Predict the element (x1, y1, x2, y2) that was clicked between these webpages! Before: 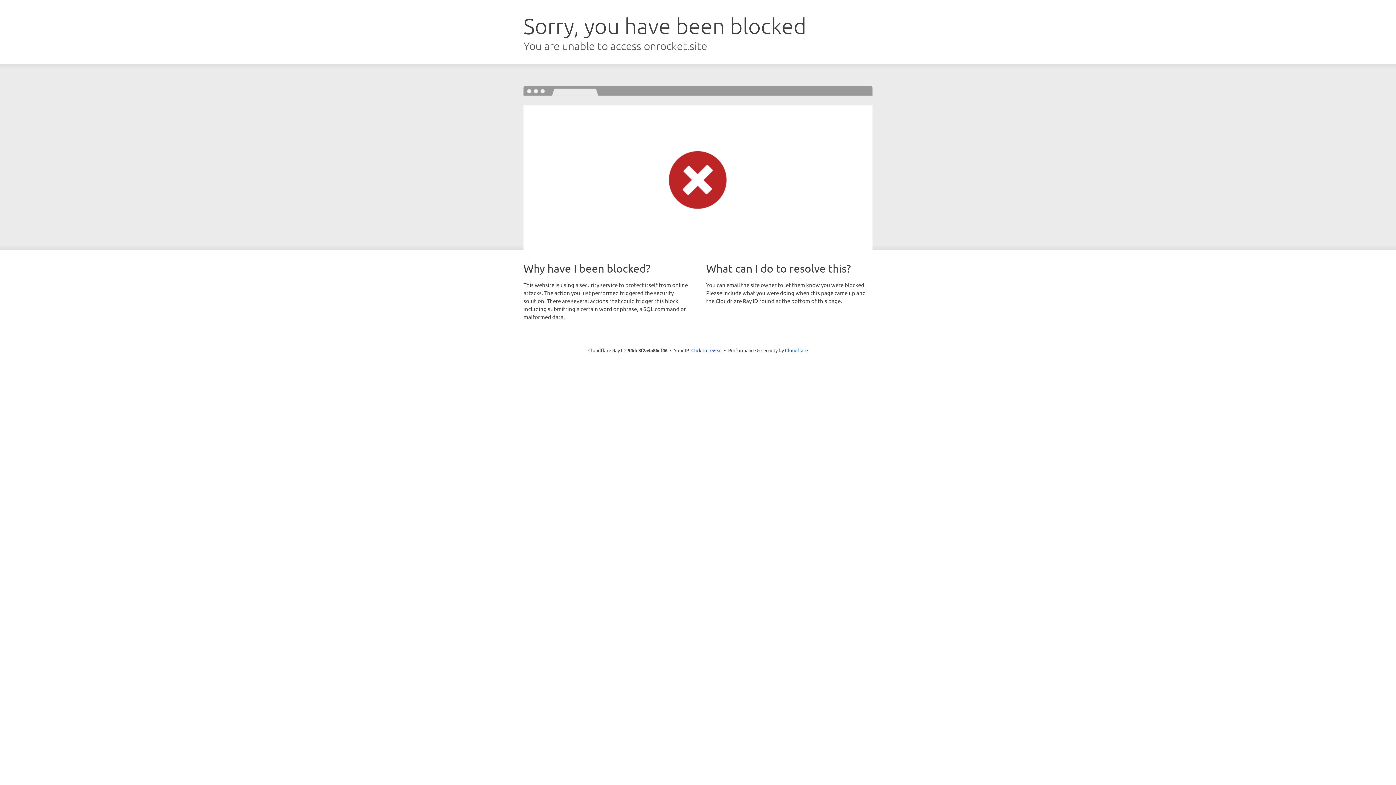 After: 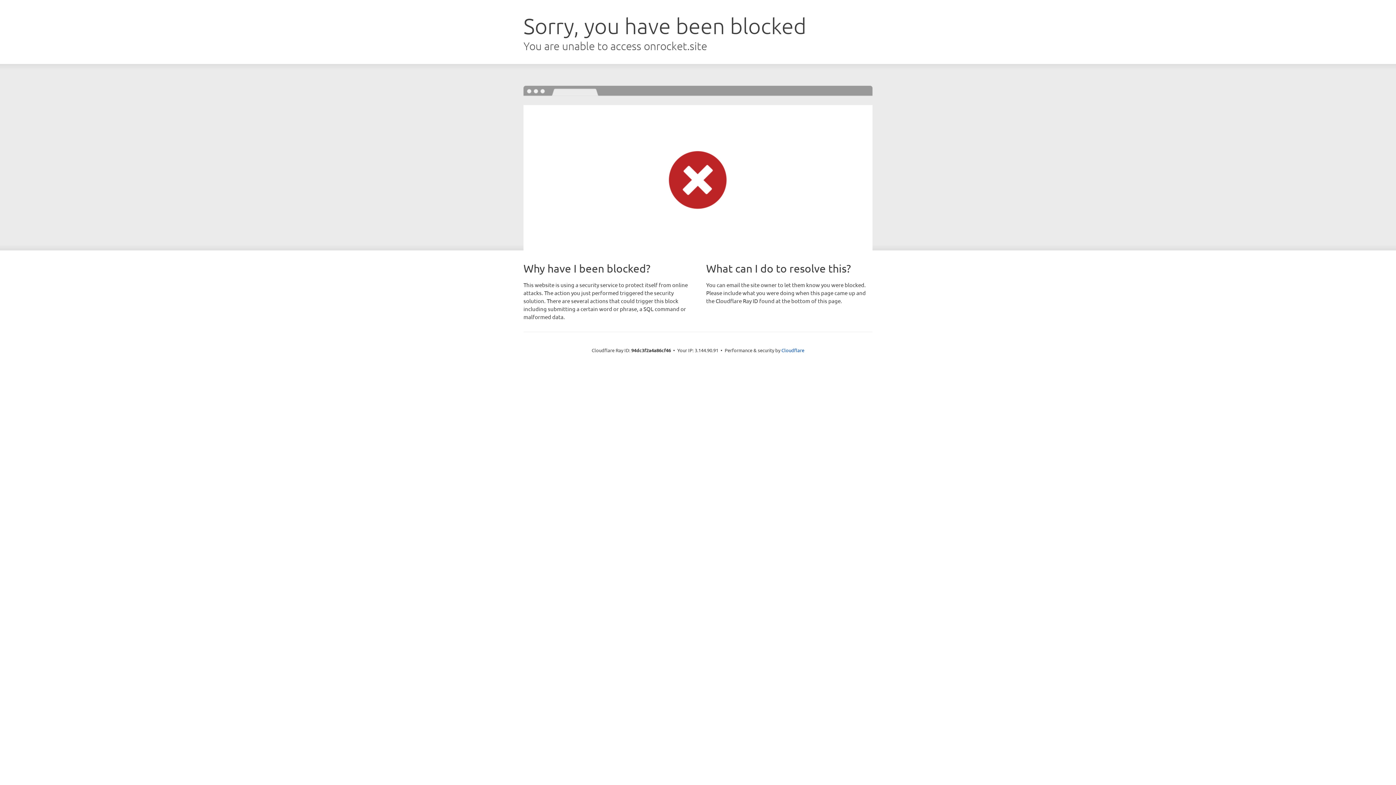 Action: label: Click to reveal bbox: (691, 346, 722, 353)